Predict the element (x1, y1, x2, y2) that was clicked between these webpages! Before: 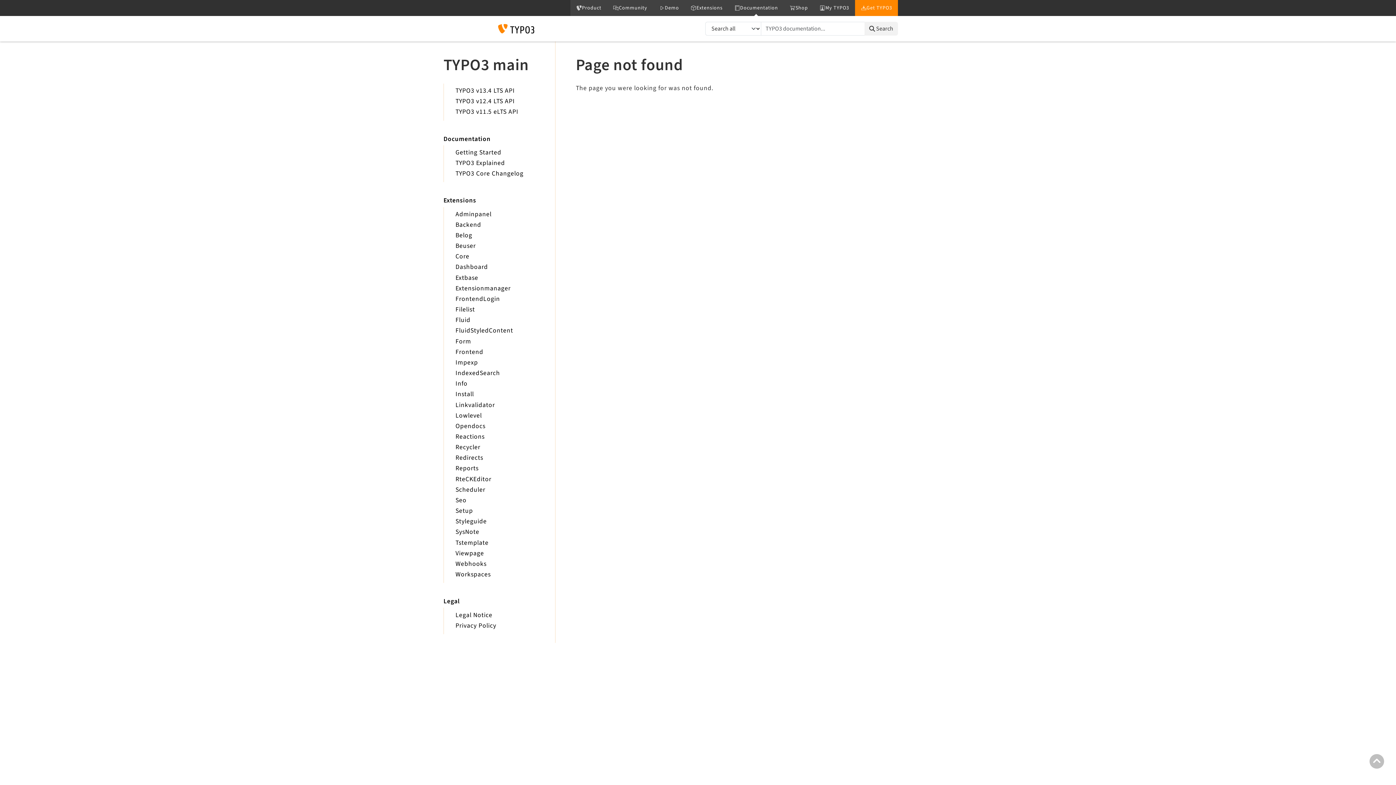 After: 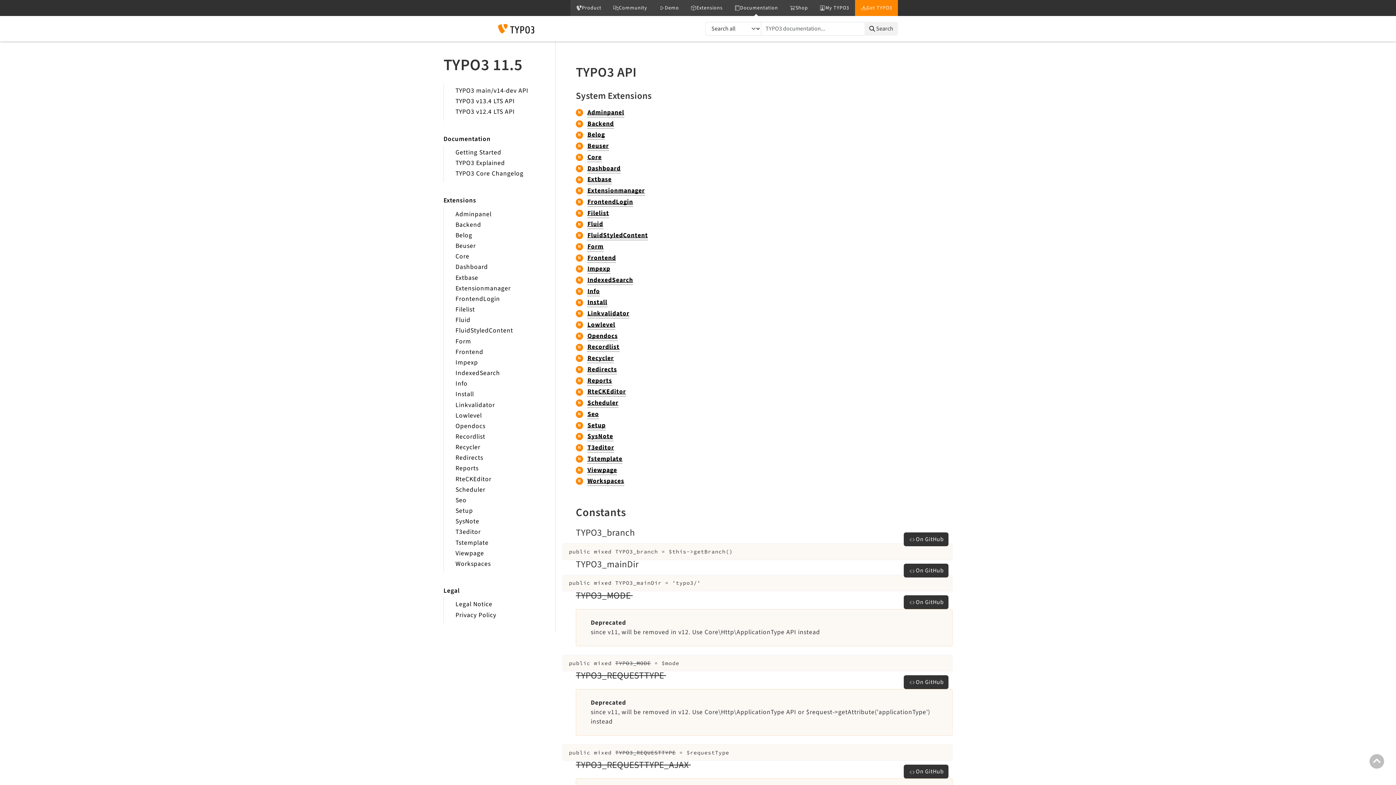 Action: label: TYPO3 v11.5 eLTS API bbox: (455, 107, 518, 116)